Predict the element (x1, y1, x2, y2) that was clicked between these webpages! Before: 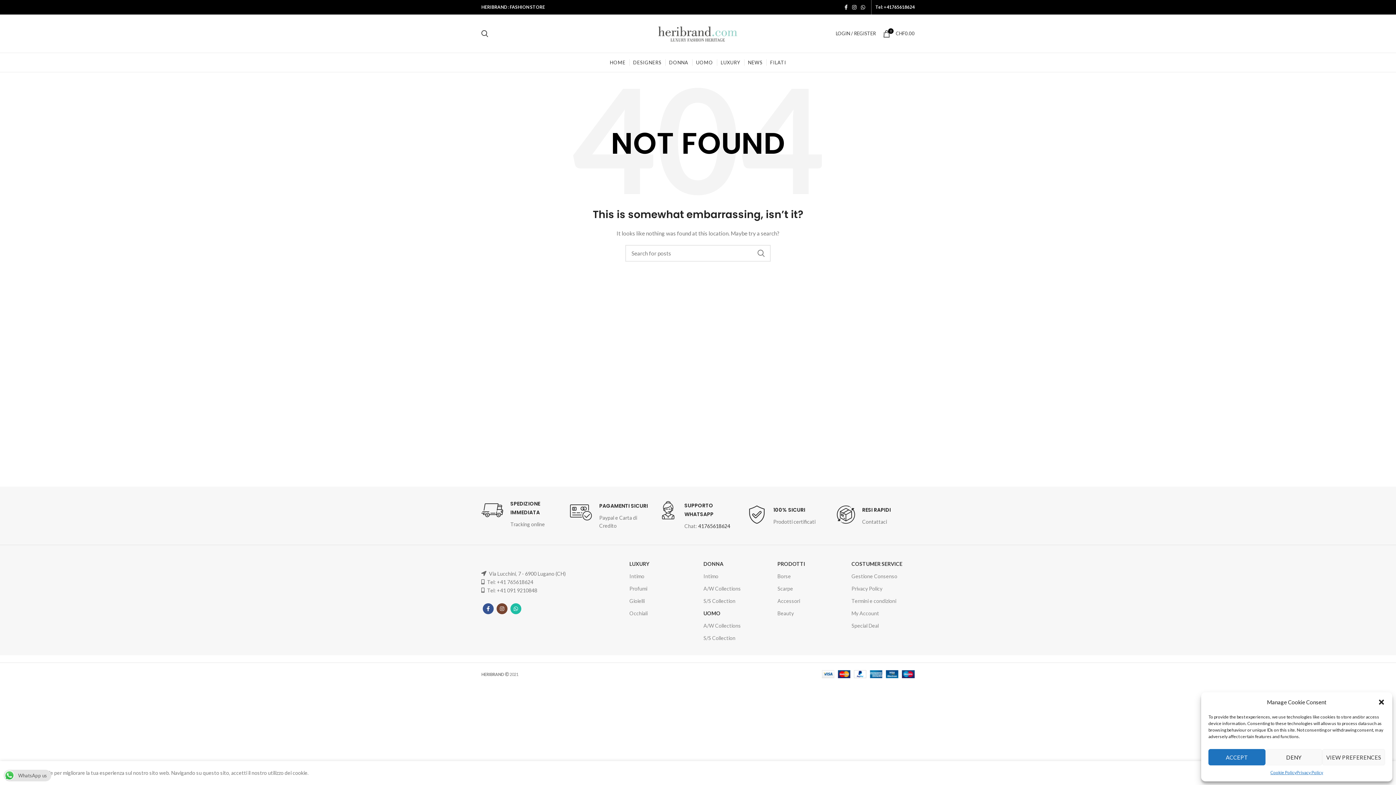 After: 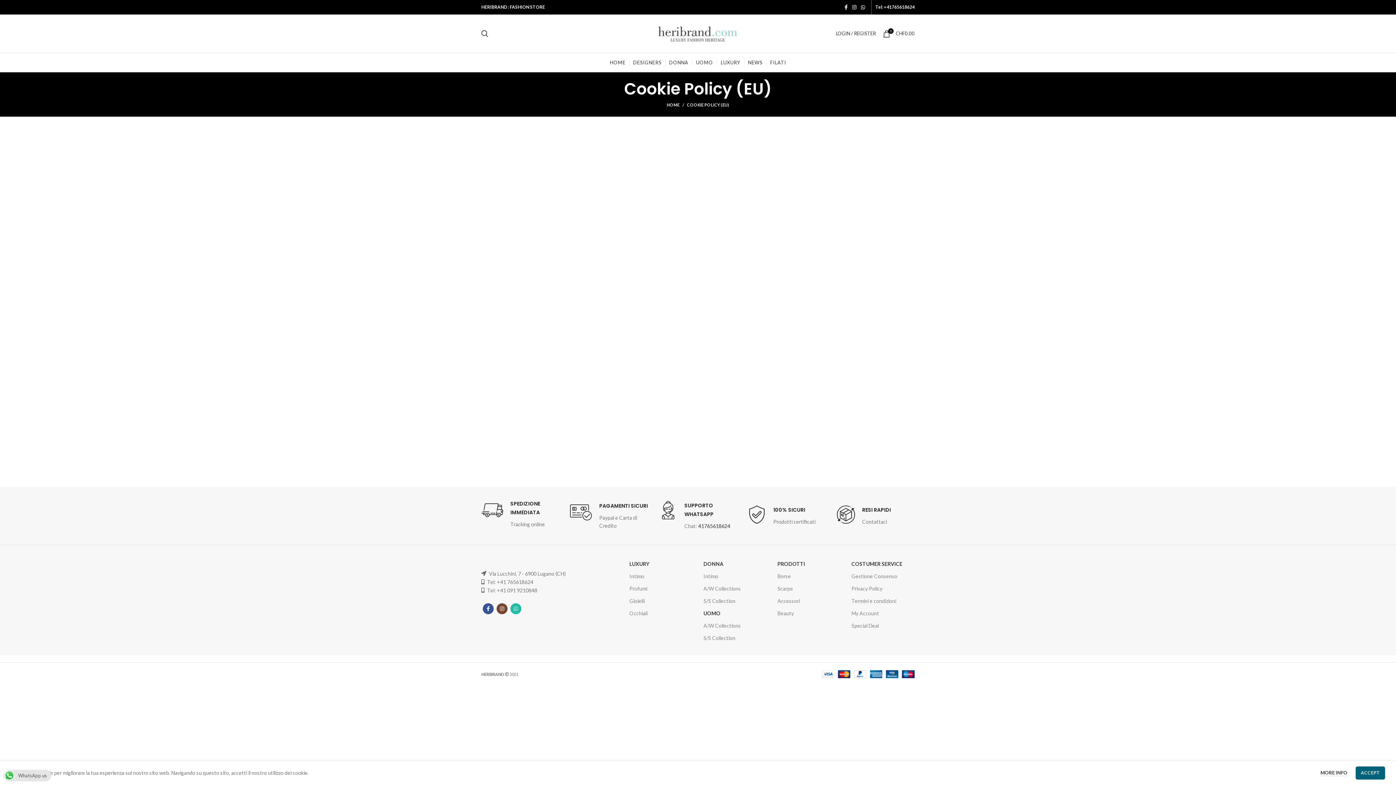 Action: label: Cookie Policy bbox: (1270, 769, 1296, 776)